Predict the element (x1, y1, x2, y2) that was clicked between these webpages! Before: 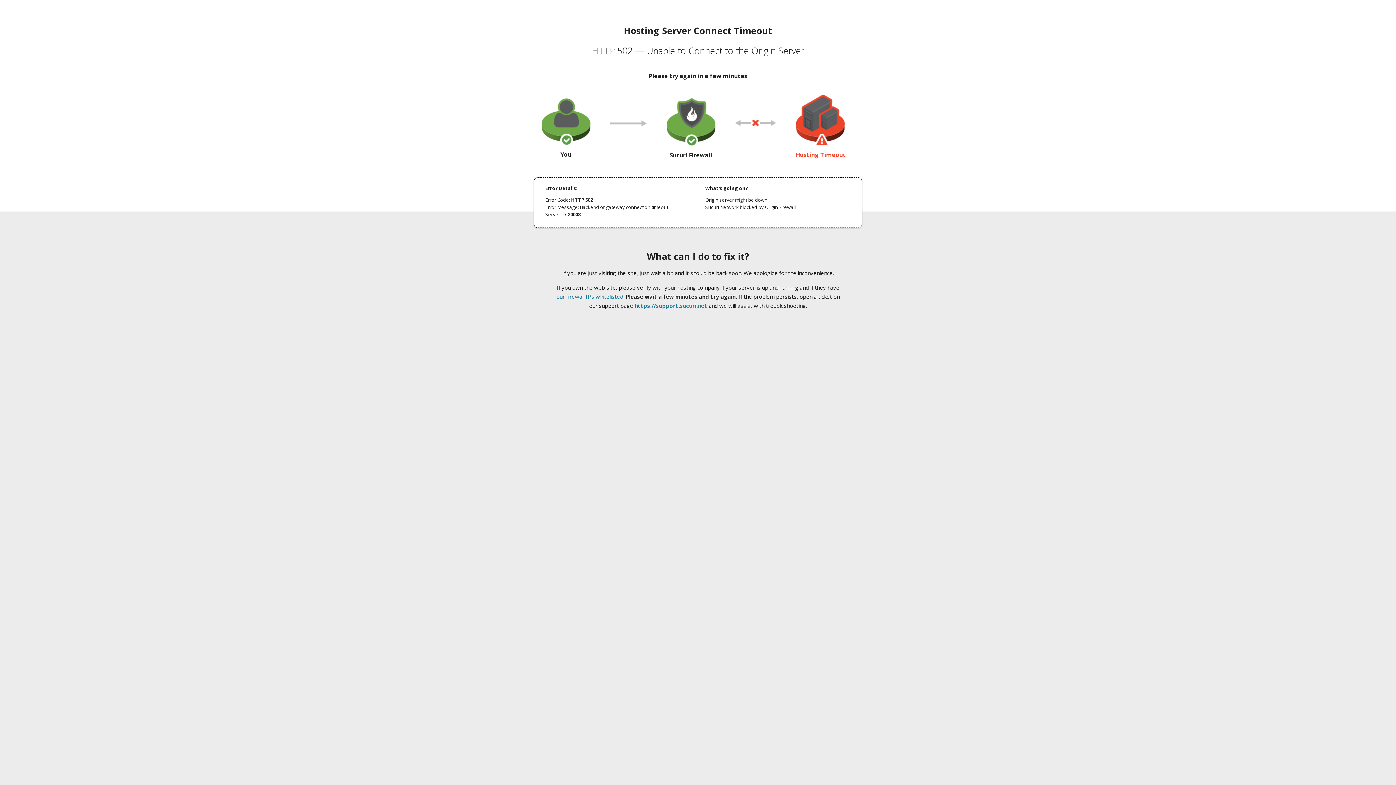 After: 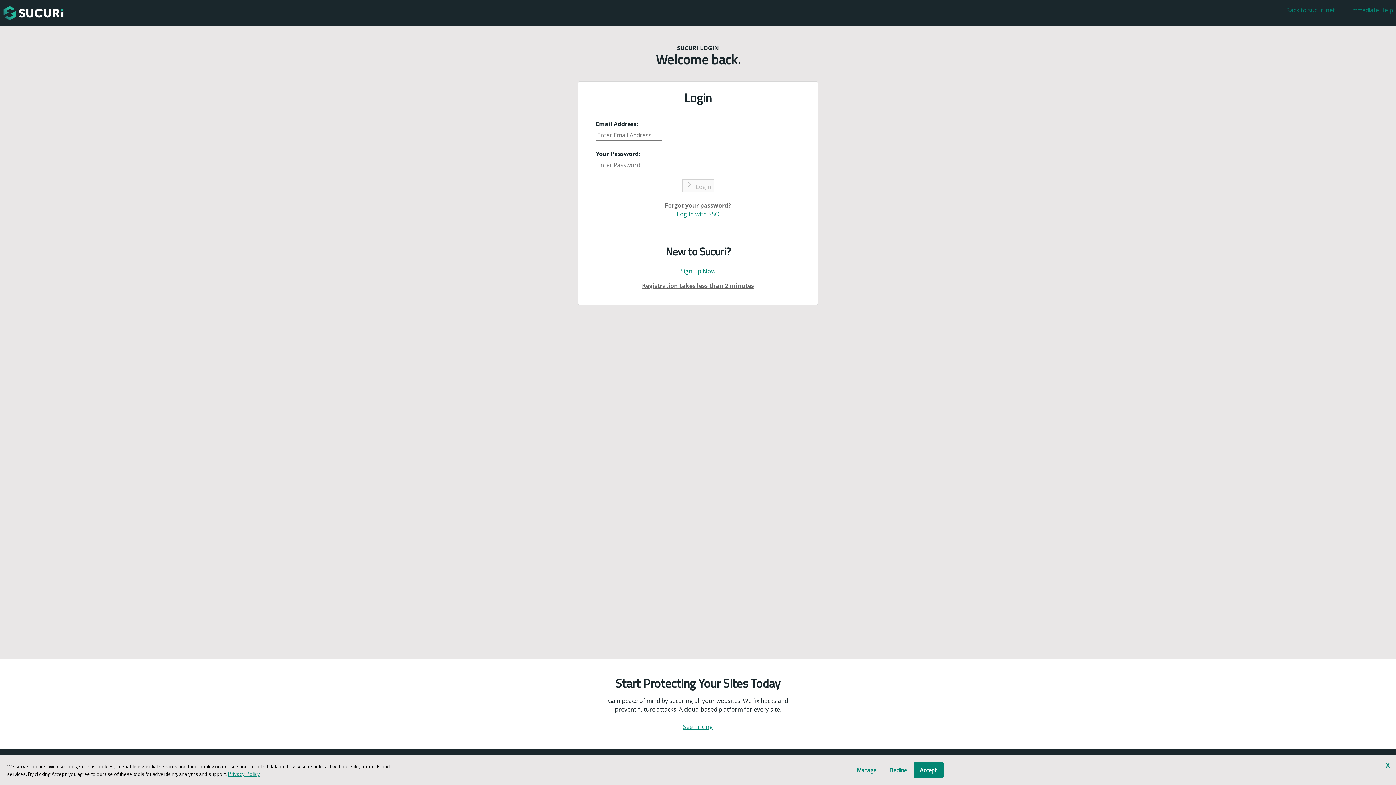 Action: label: https://support.sucuri.net bbox: (634, 302, 707, 309)